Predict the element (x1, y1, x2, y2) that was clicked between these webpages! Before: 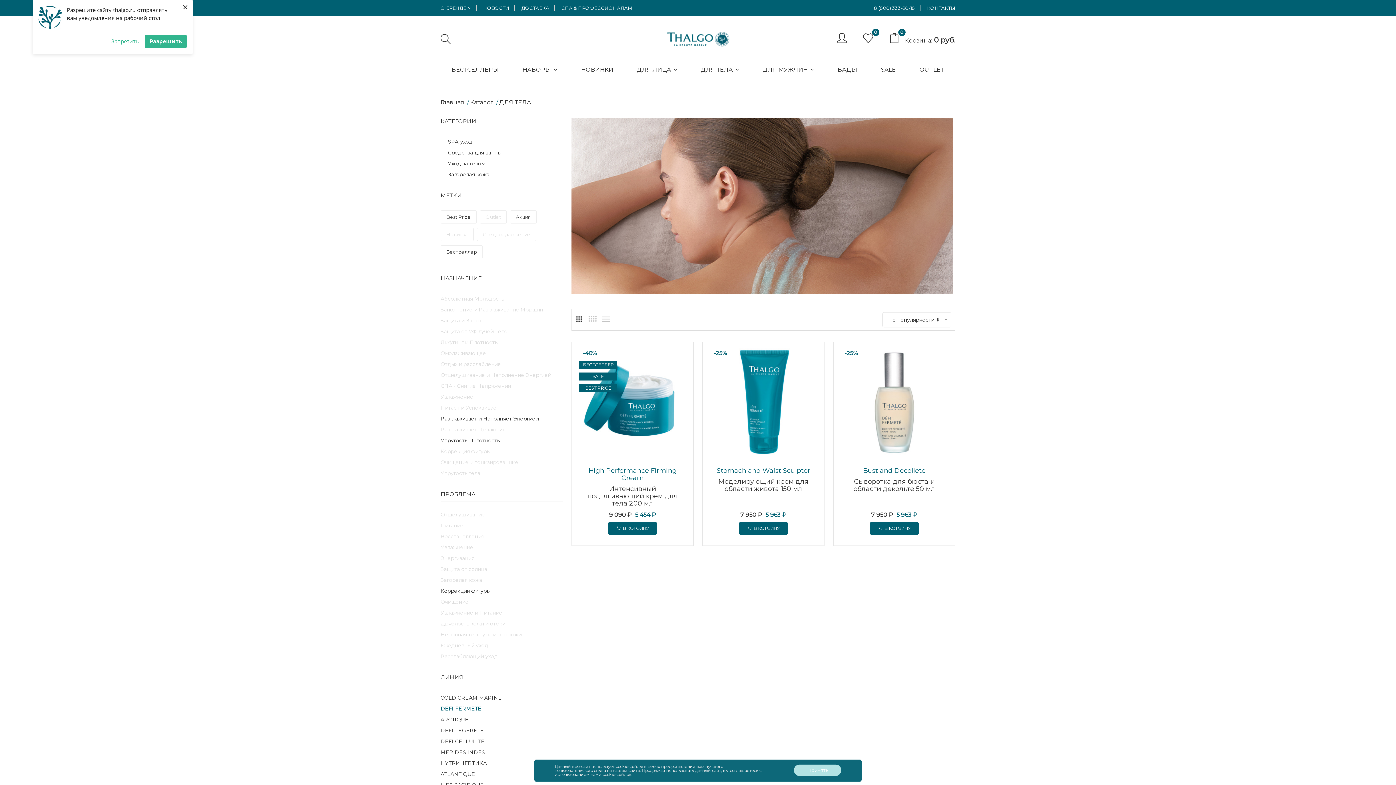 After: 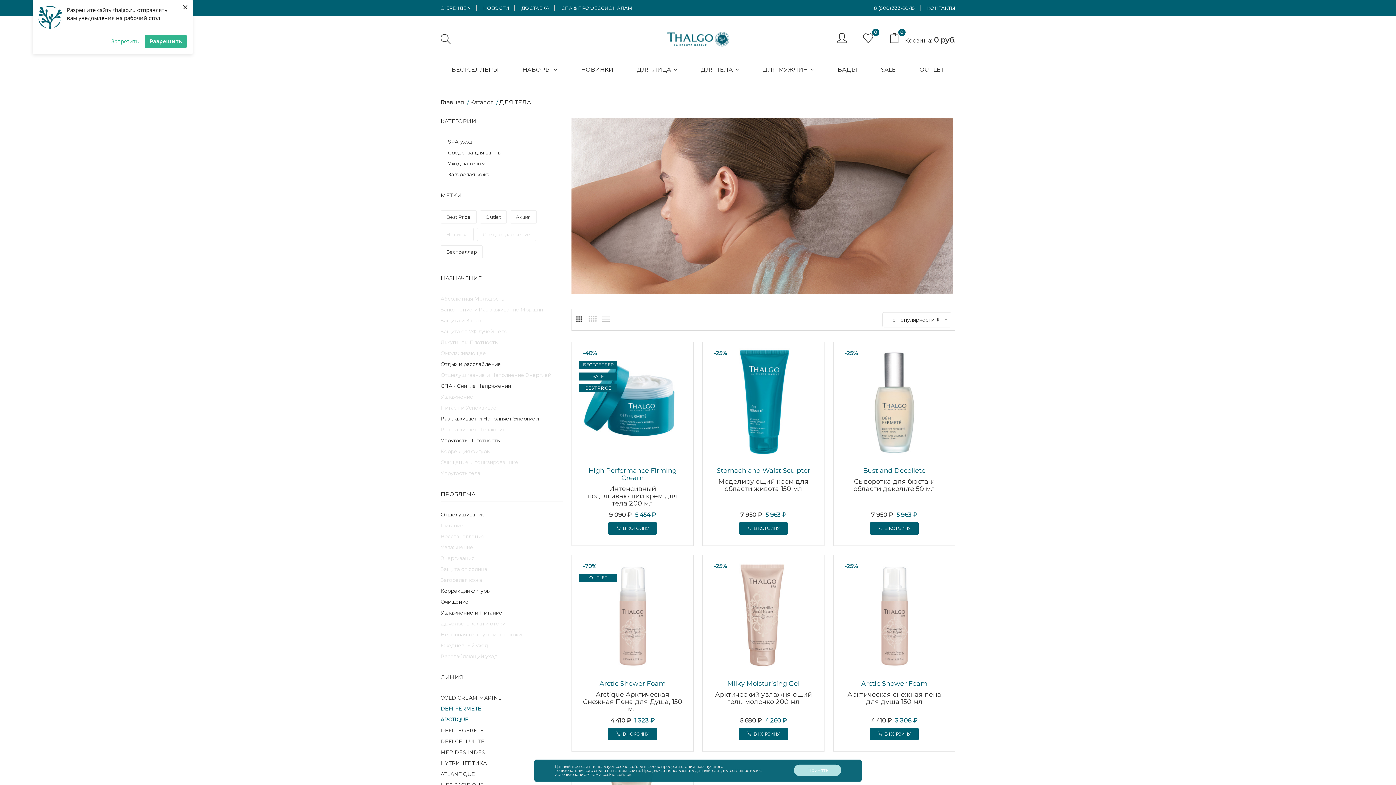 Action: bbox: (440, 714, 562, 725) label: ARCTIQUE